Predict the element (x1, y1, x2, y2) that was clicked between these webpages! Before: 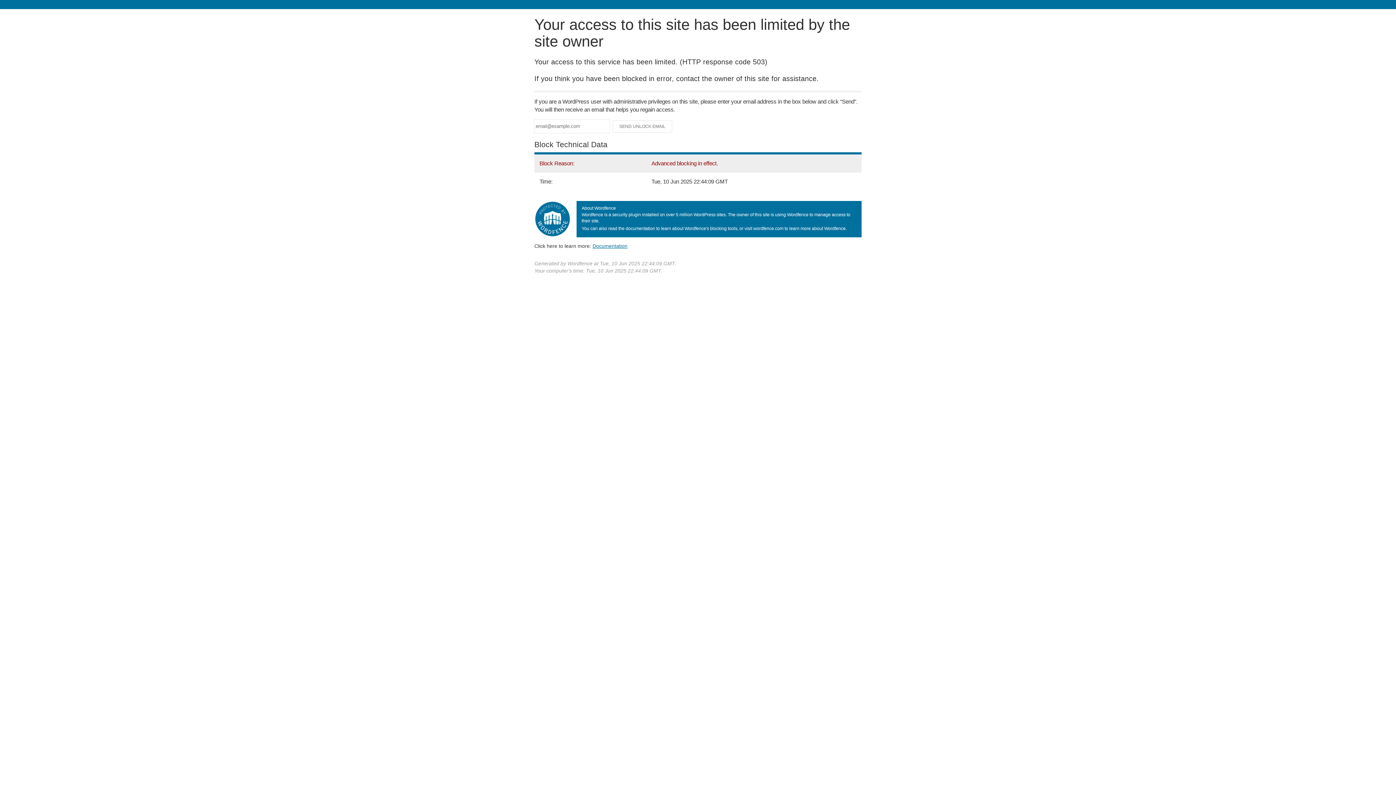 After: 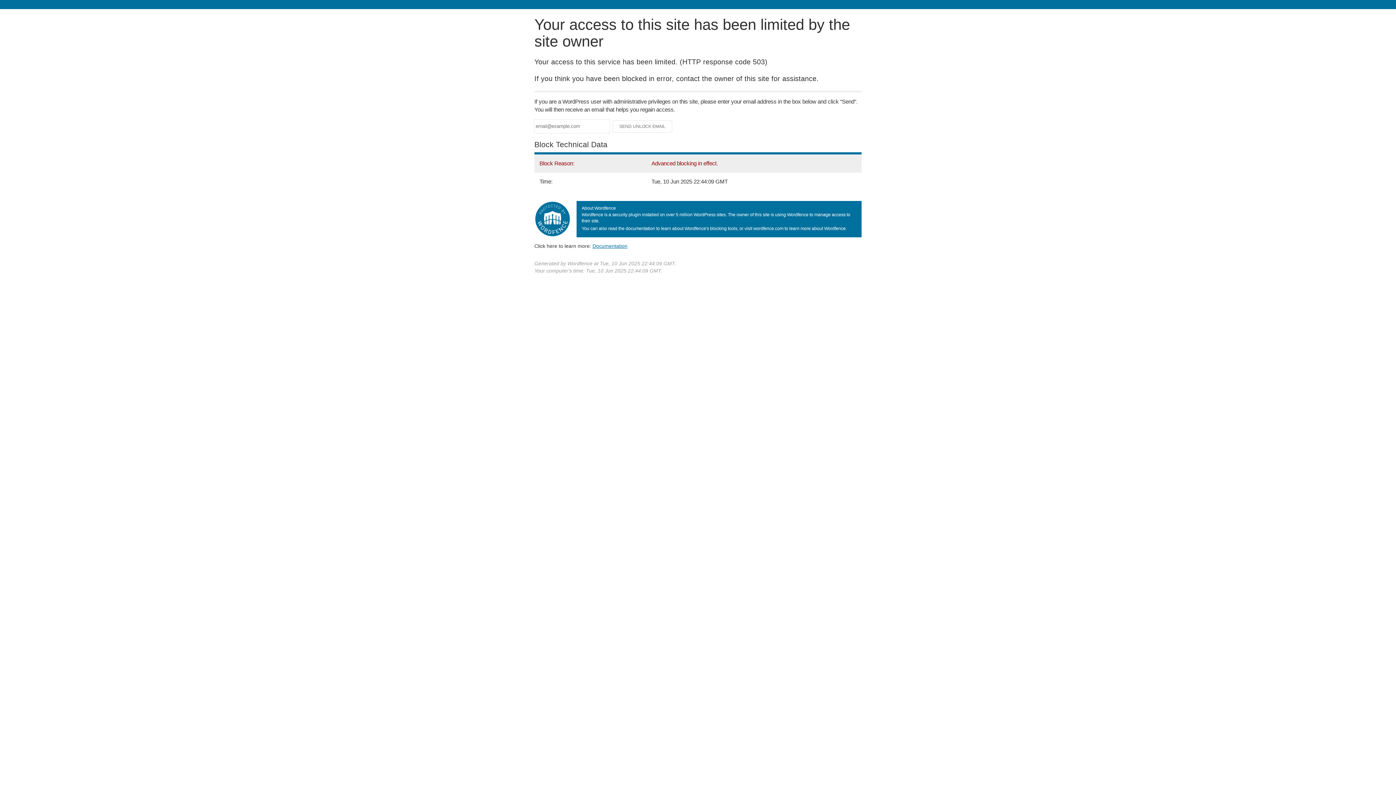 Action: label: Documentation bbox: (592, 243, 627, 248)